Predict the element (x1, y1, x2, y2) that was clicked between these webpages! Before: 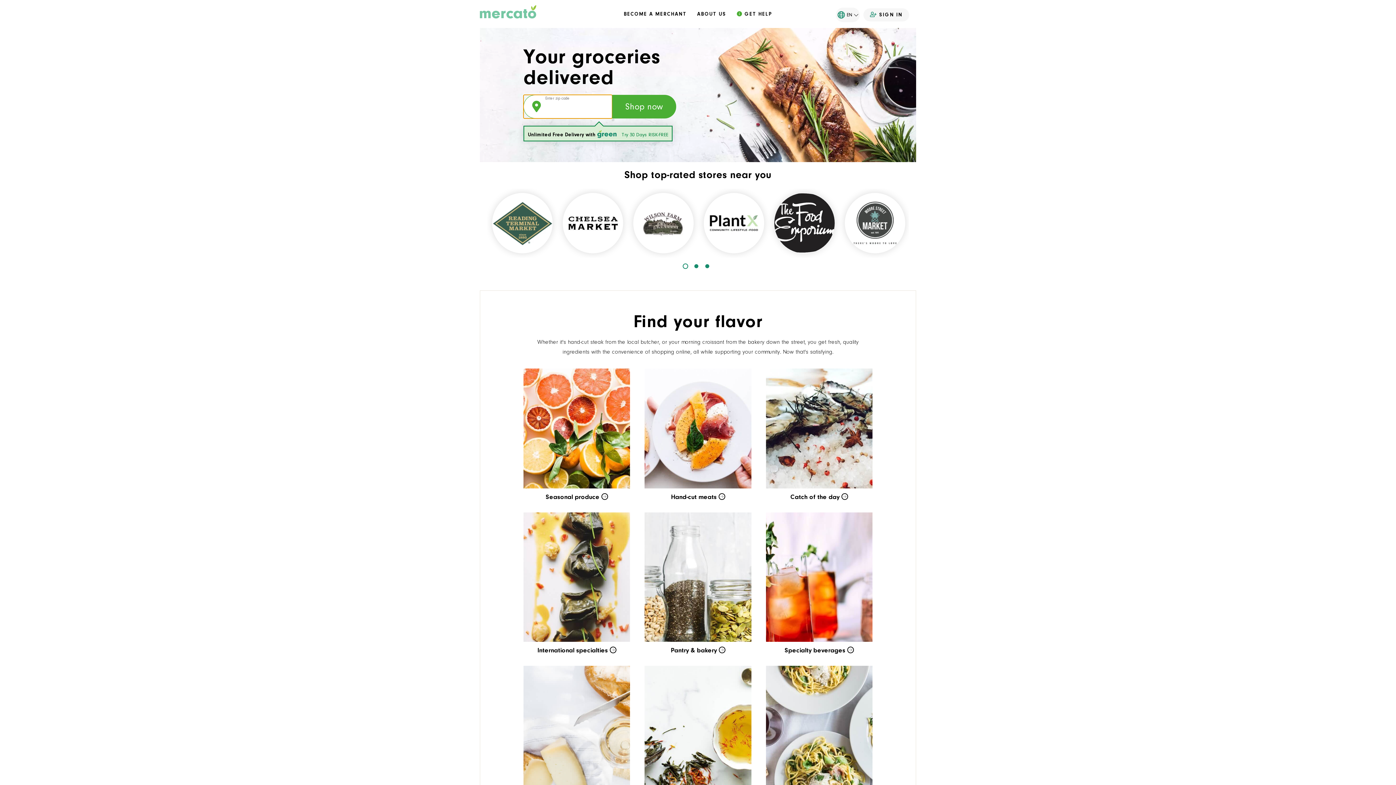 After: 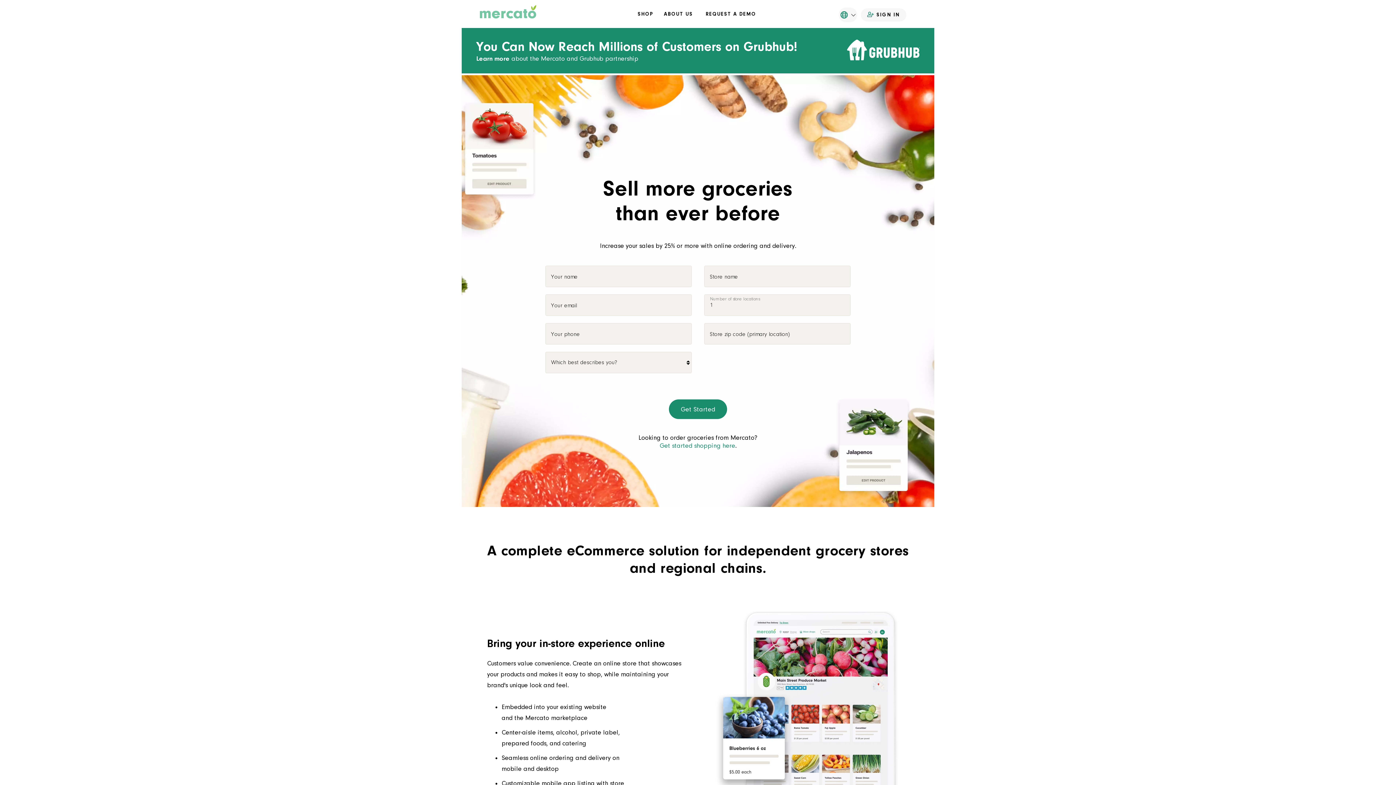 Action: bbox: (623, 11, 686, 19) label: BECOME A MERCHANT